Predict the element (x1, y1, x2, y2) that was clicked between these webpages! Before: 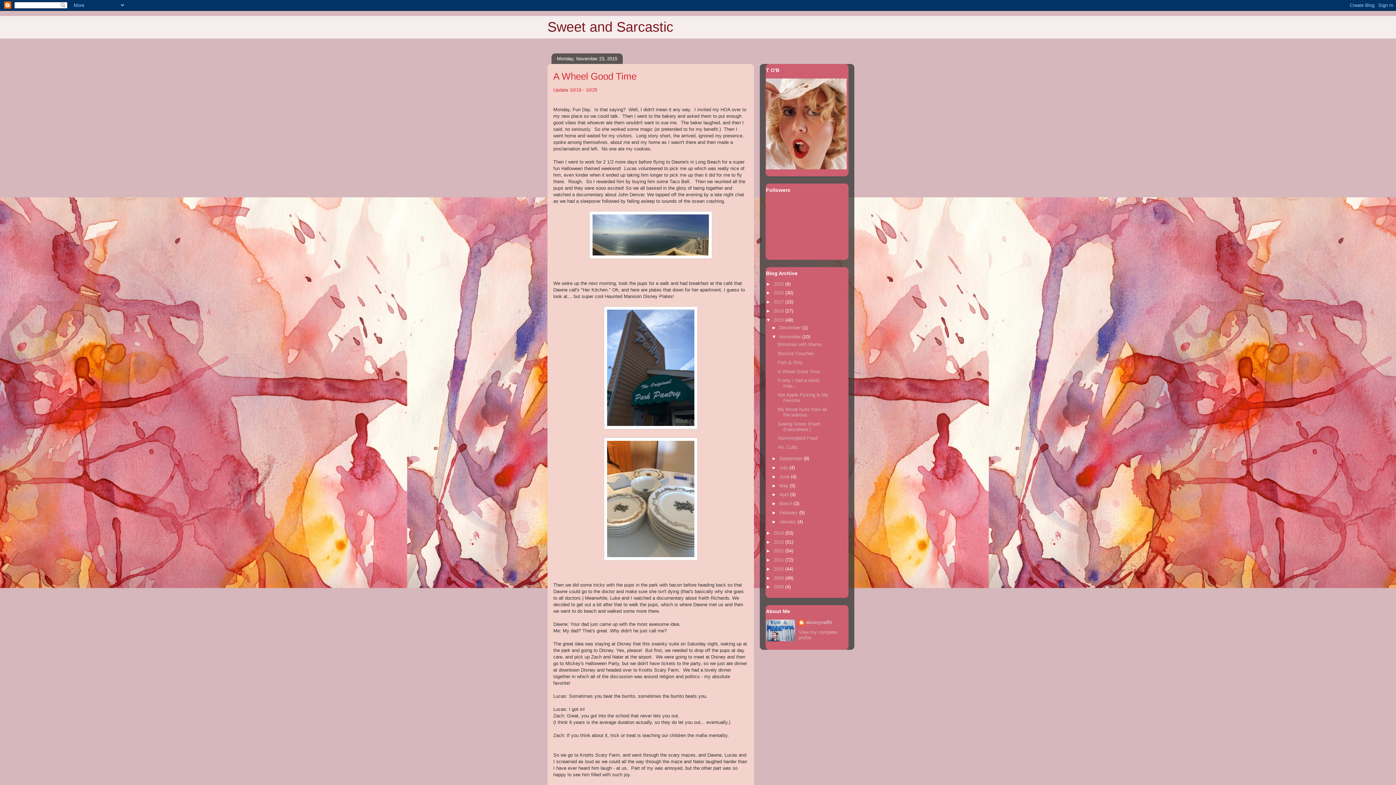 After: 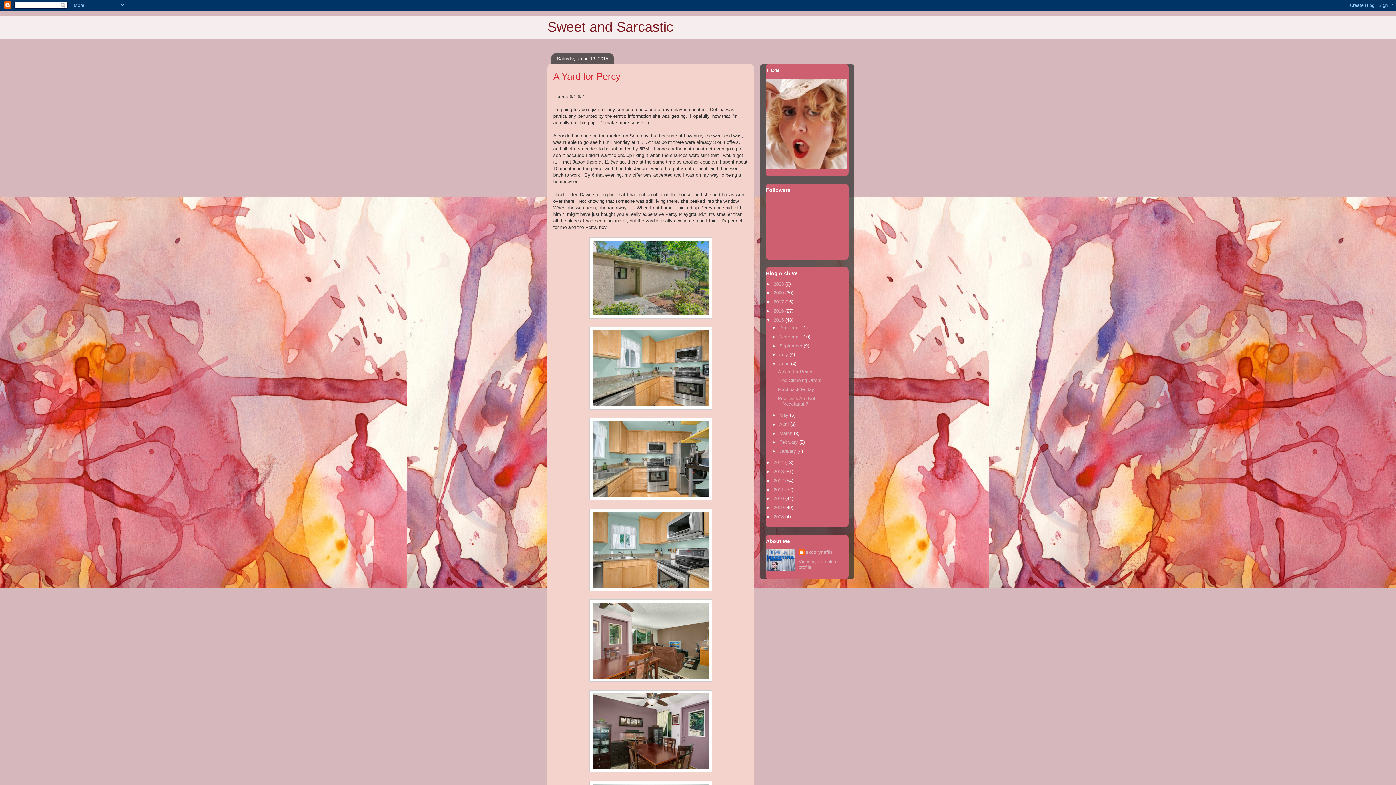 Action: bbox: (779, 474, 791, 479) label: June 